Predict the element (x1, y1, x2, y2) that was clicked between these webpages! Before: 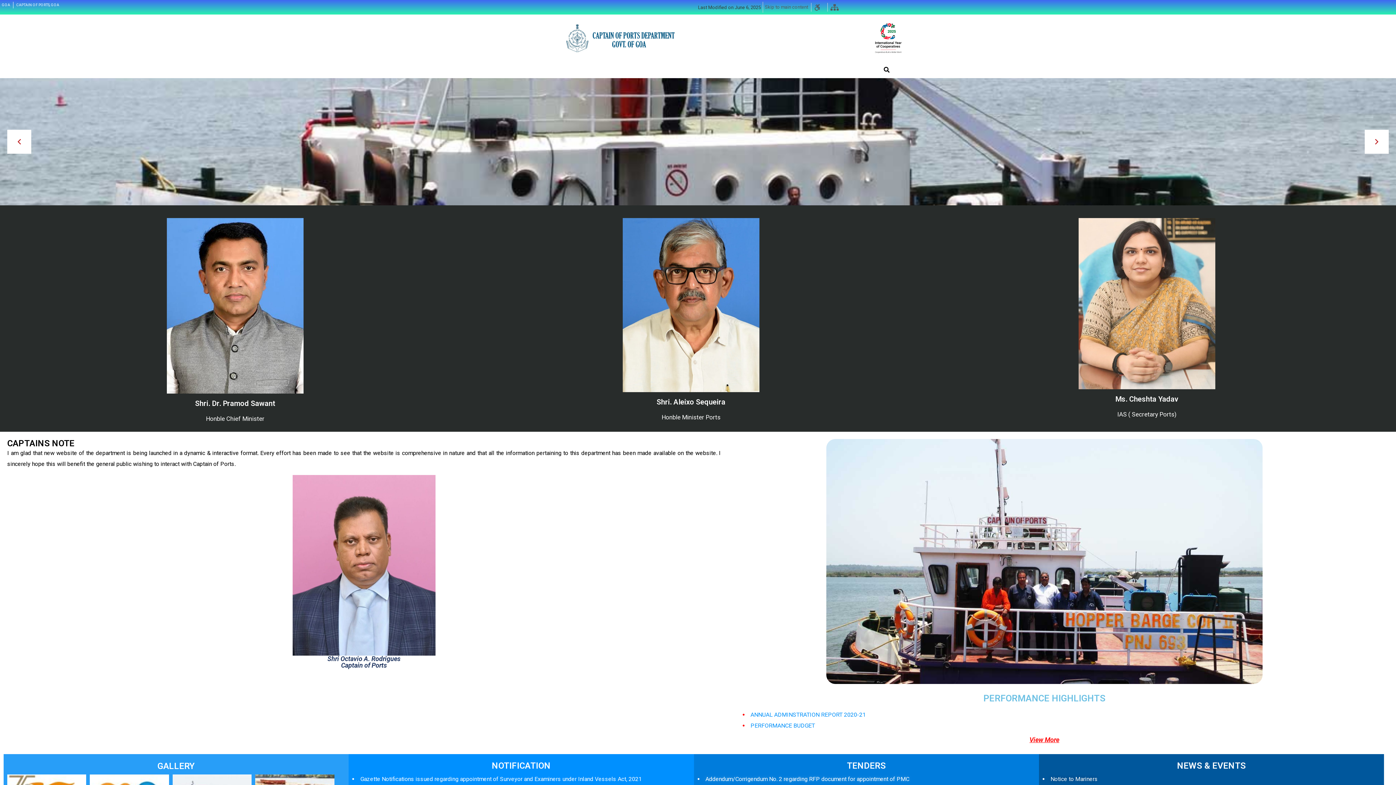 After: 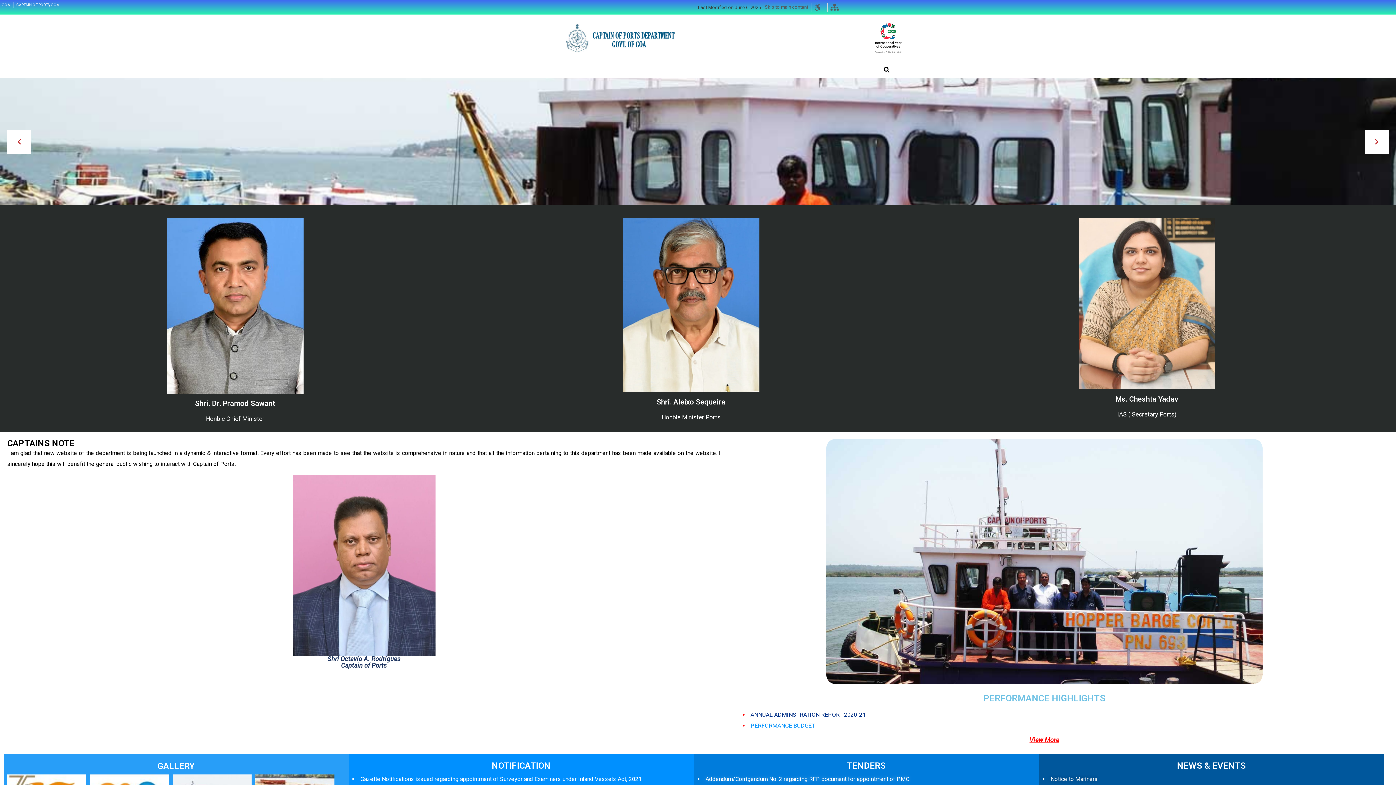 Action: bbox: (750, 711, 866, 718) label: ANNUAL ADMINSTRATION REPORT 2020-21